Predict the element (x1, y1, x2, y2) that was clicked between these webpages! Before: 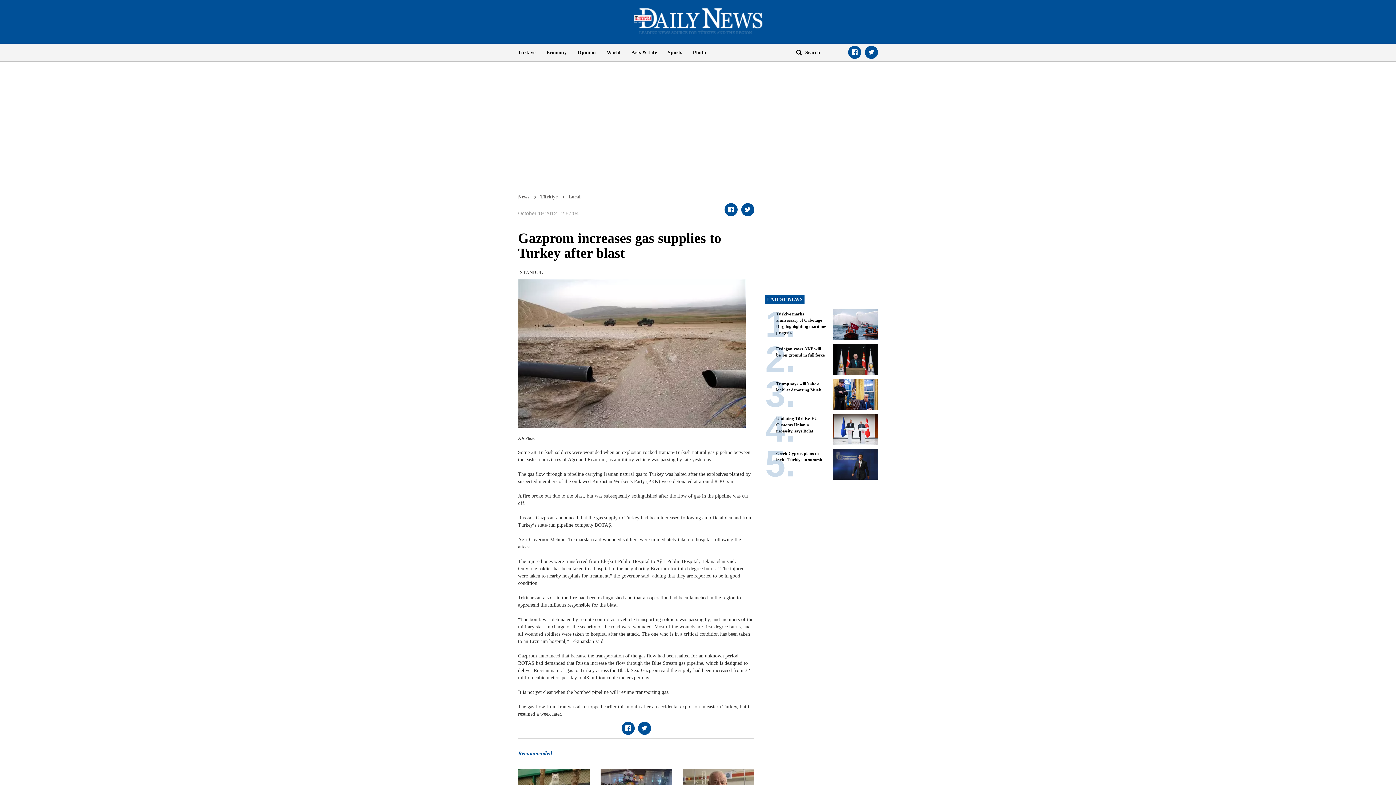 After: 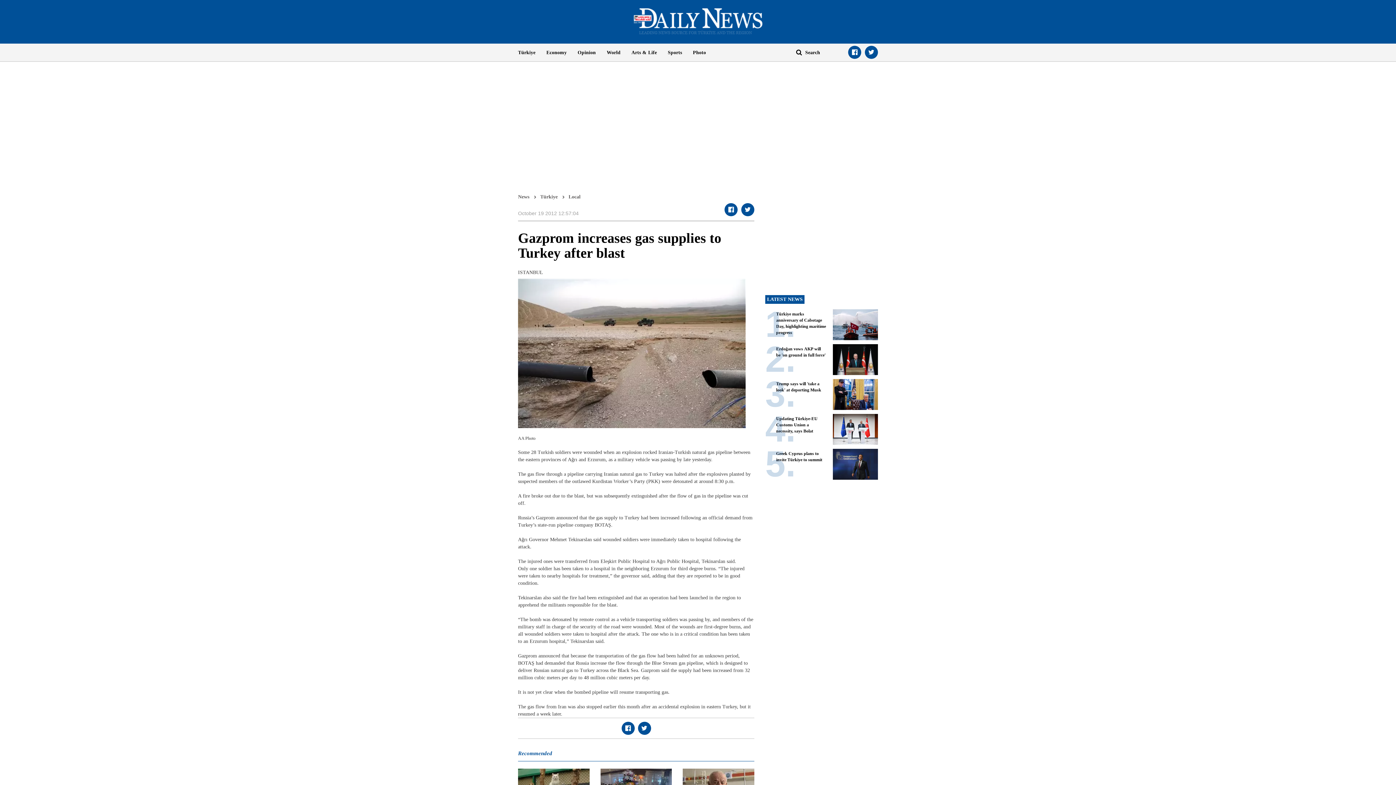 Action: label: Türkiye bbox: (518, 43, 541, 61)